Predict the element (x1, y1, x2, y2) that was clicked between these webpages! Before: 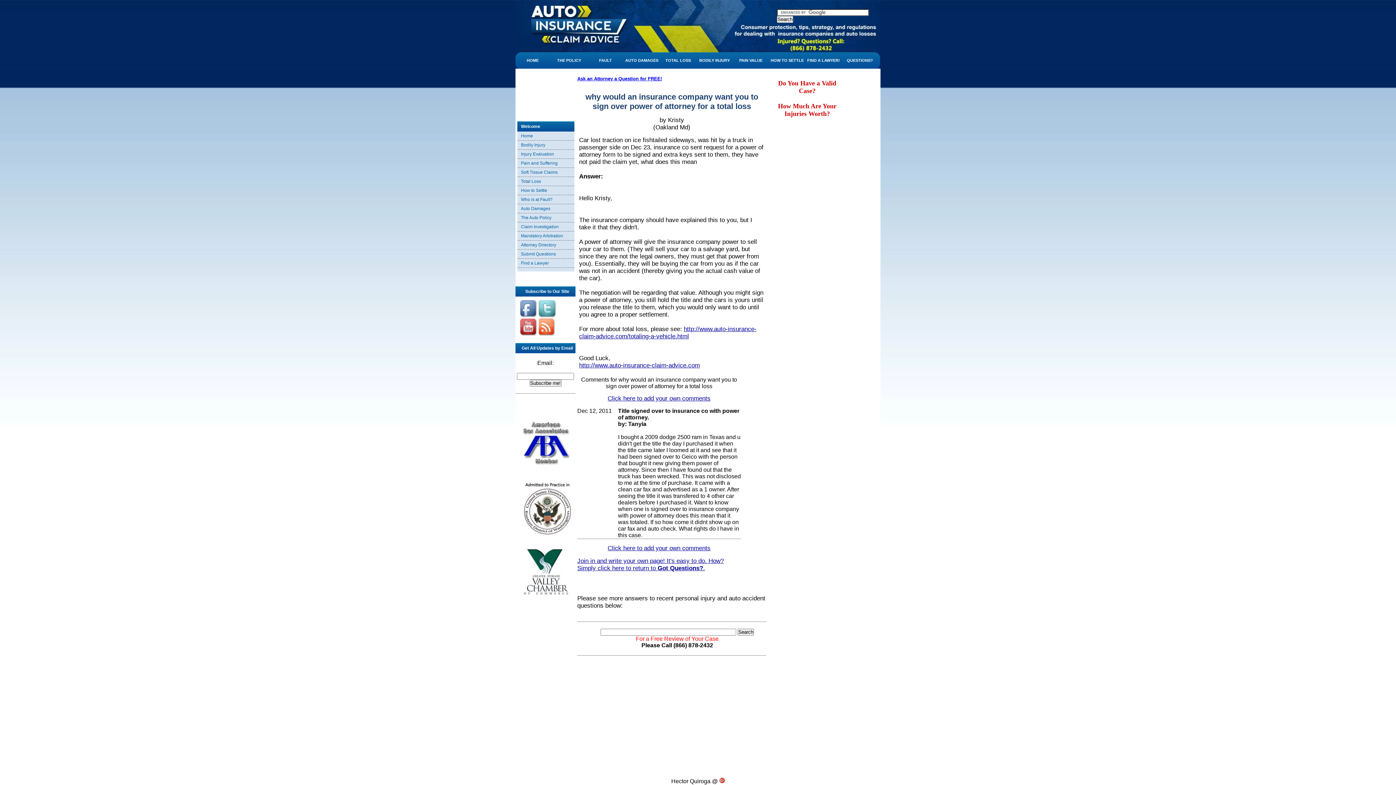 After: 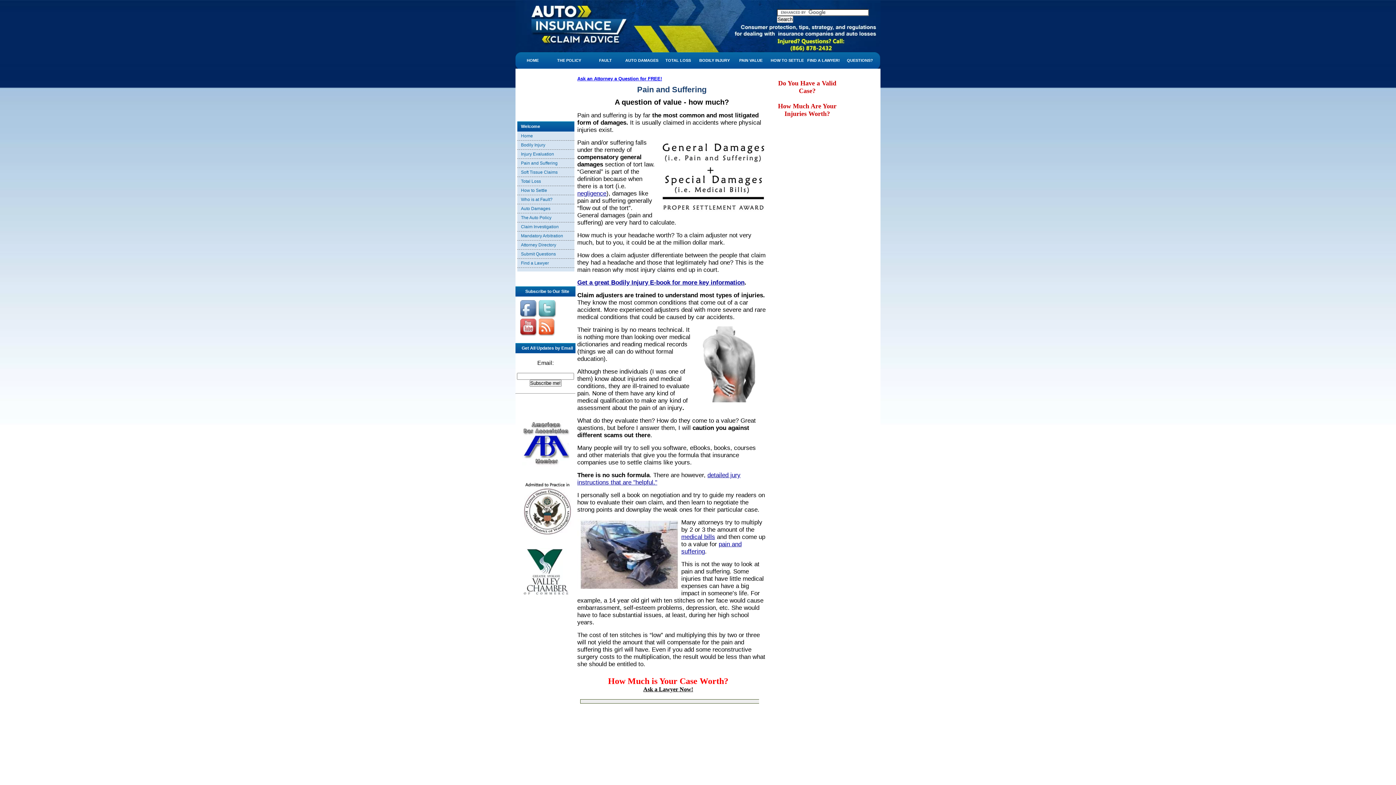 Action: label: Pain and Suffering bbox: (517, 158, 574, 168)